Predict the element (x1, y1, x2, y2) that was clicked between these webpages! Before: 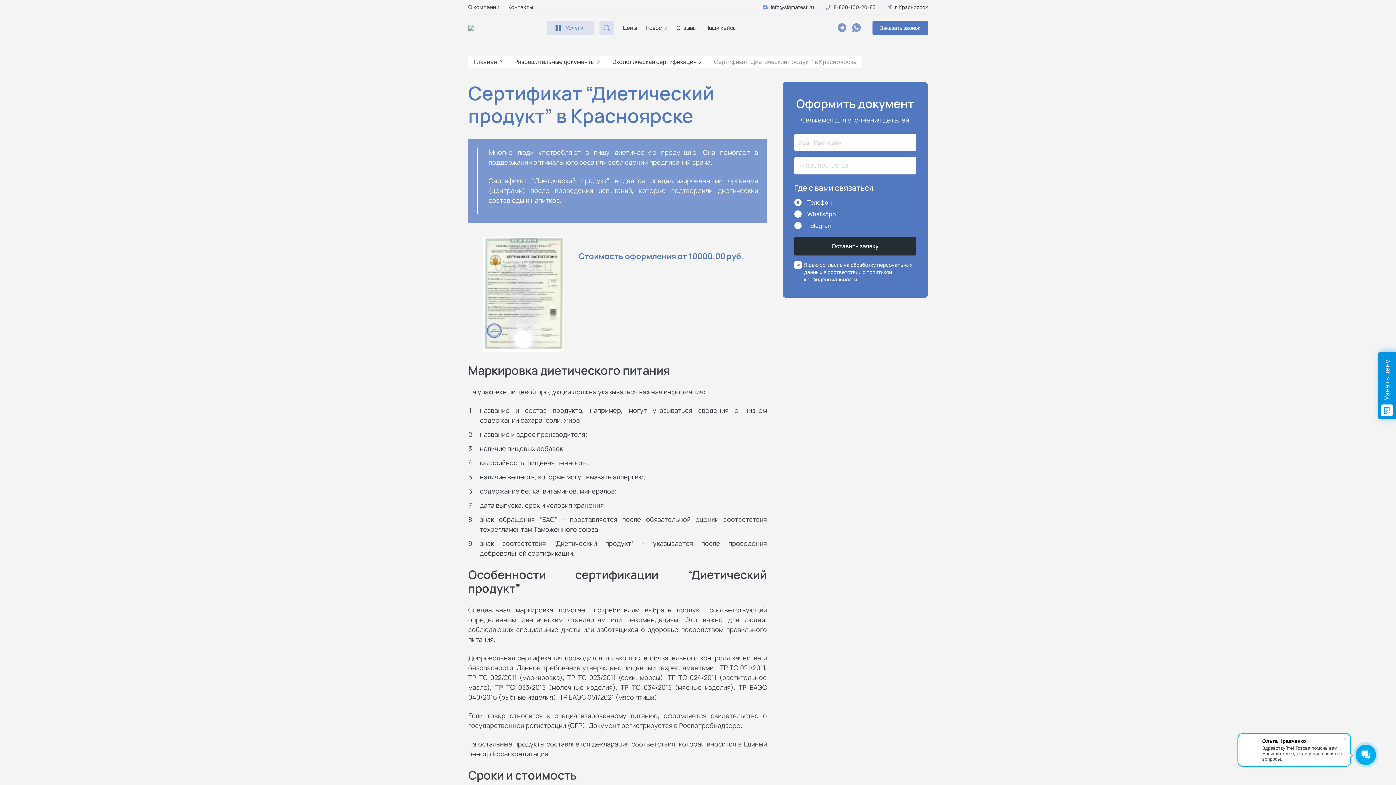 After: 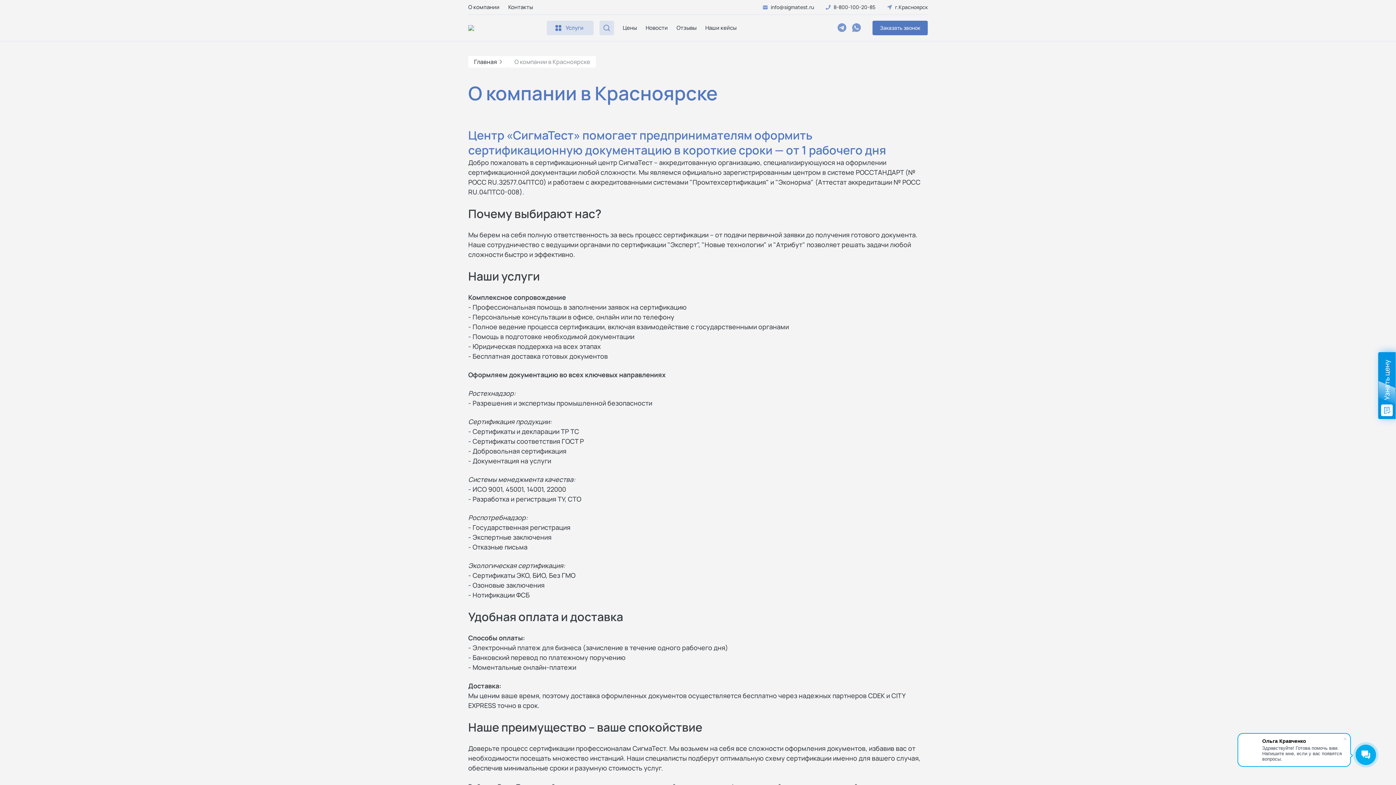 Action: bbox: (468, 2, 499, 11) label: О компании